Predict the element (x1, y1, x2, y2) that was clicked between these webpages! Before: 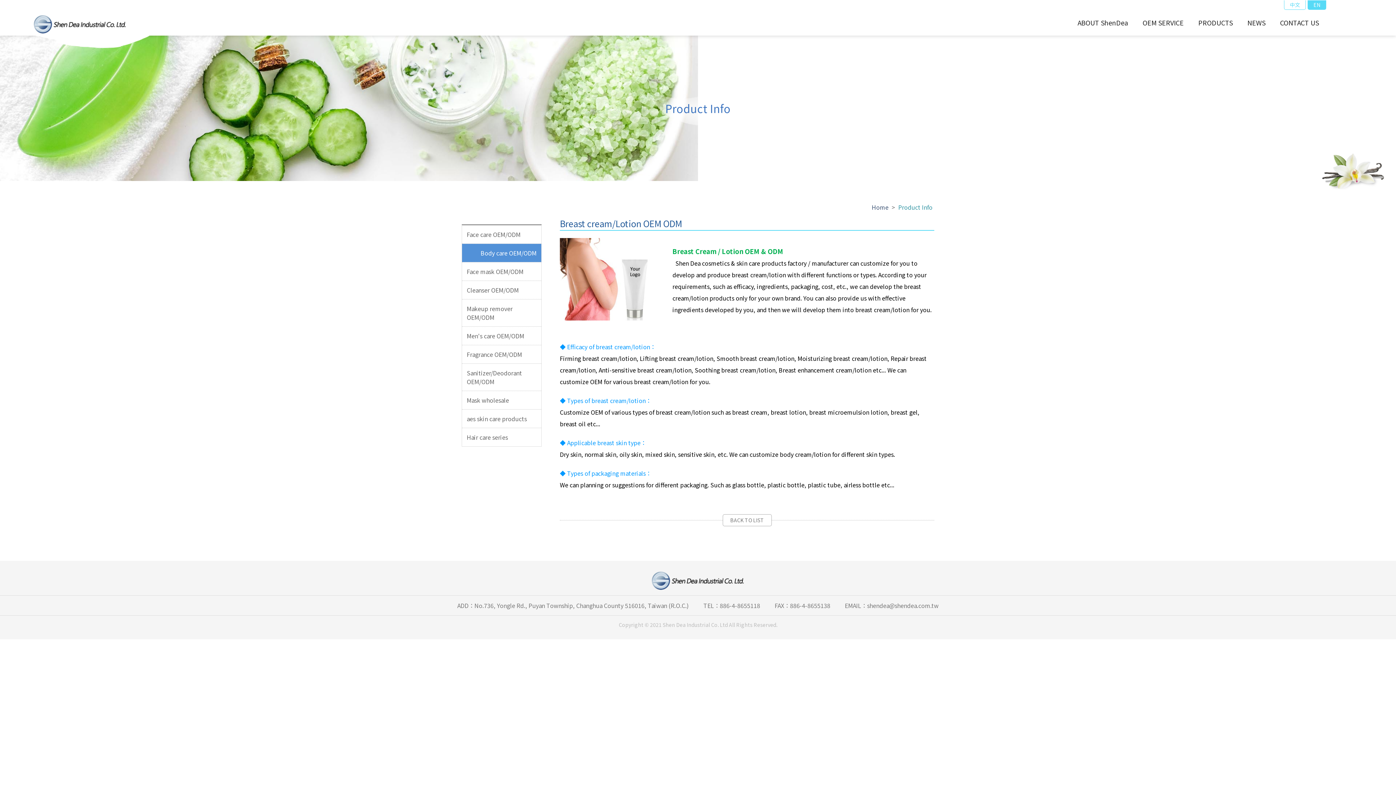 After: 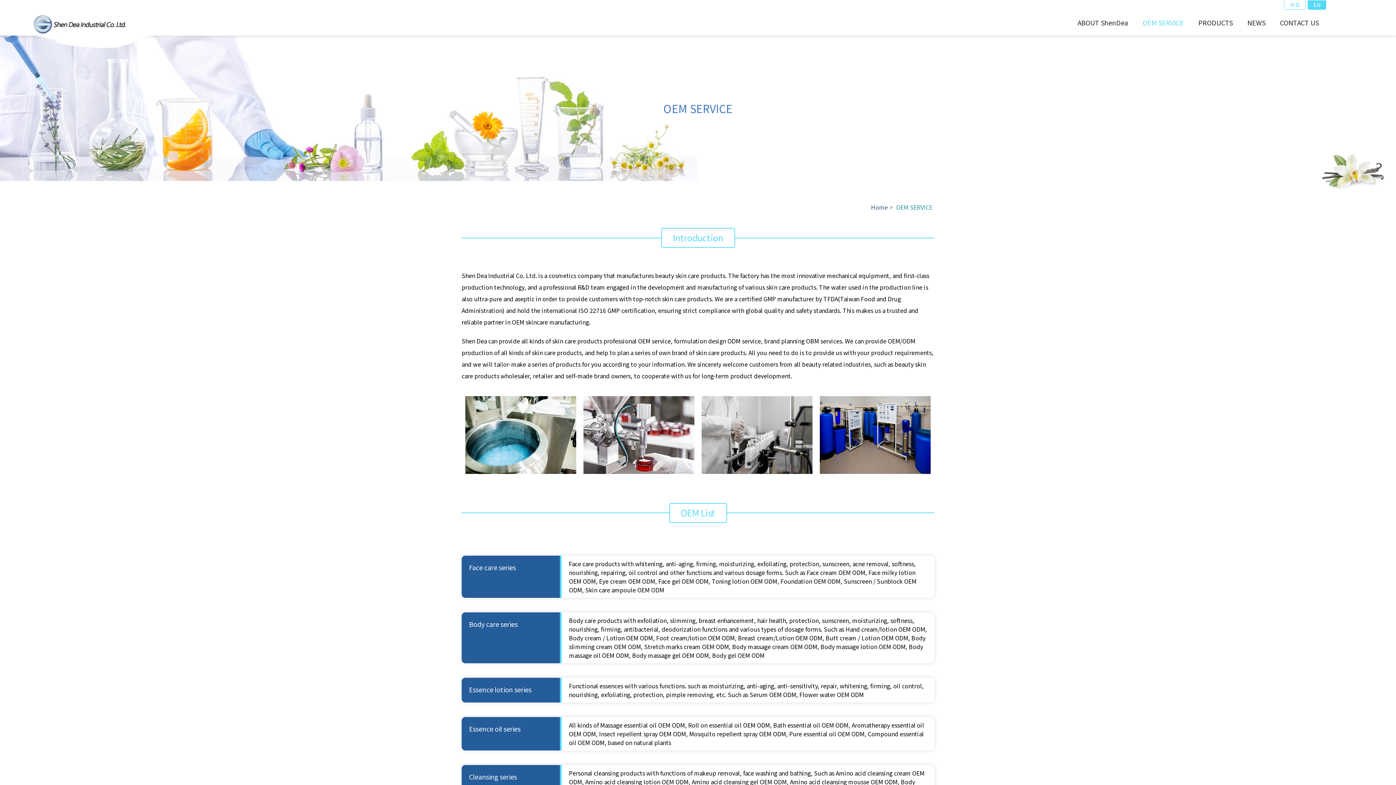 Action: label: OEM SERVICE bbox: (1135, 9, 1191, 35)